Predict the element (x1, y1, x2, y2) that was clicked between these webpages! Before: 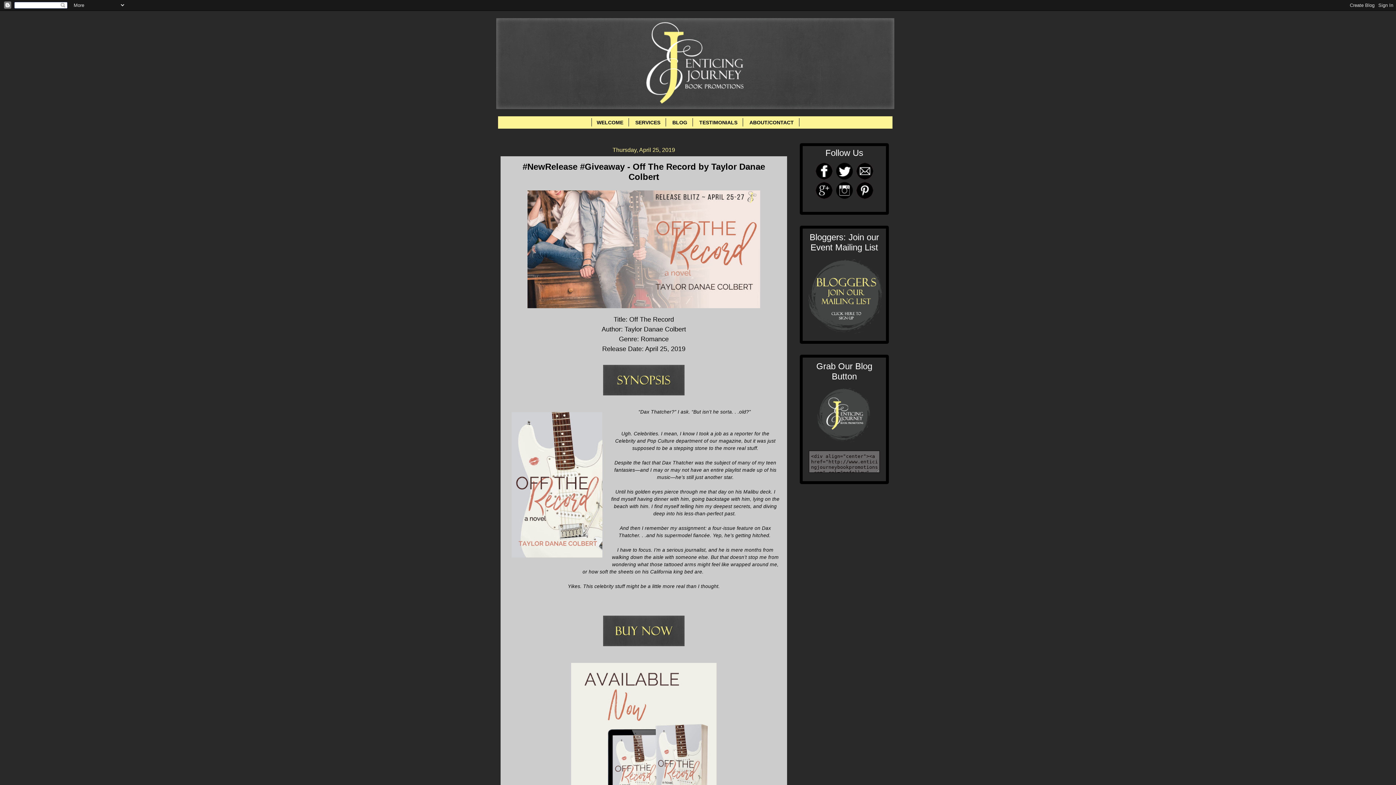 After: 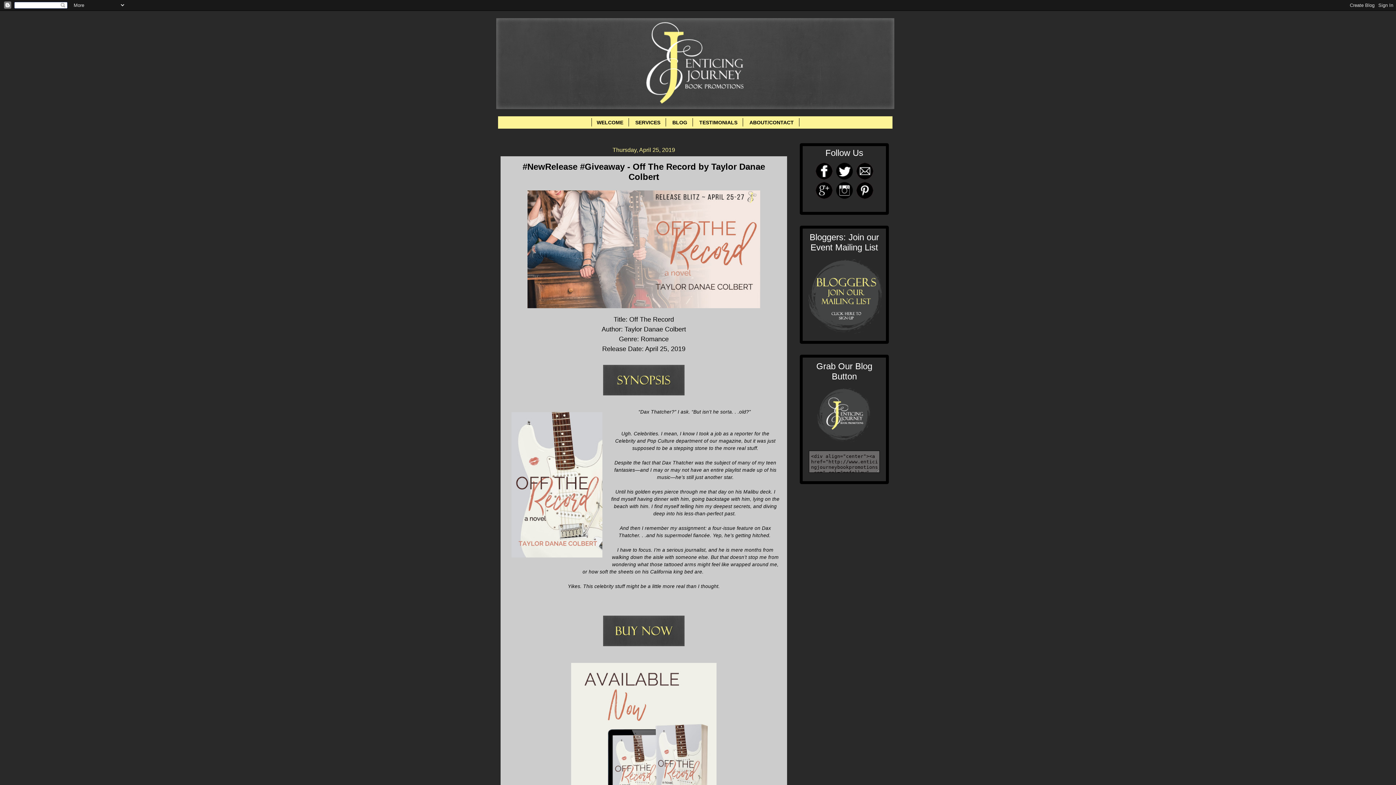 Action: bbox: (856, 175, 873, 181)